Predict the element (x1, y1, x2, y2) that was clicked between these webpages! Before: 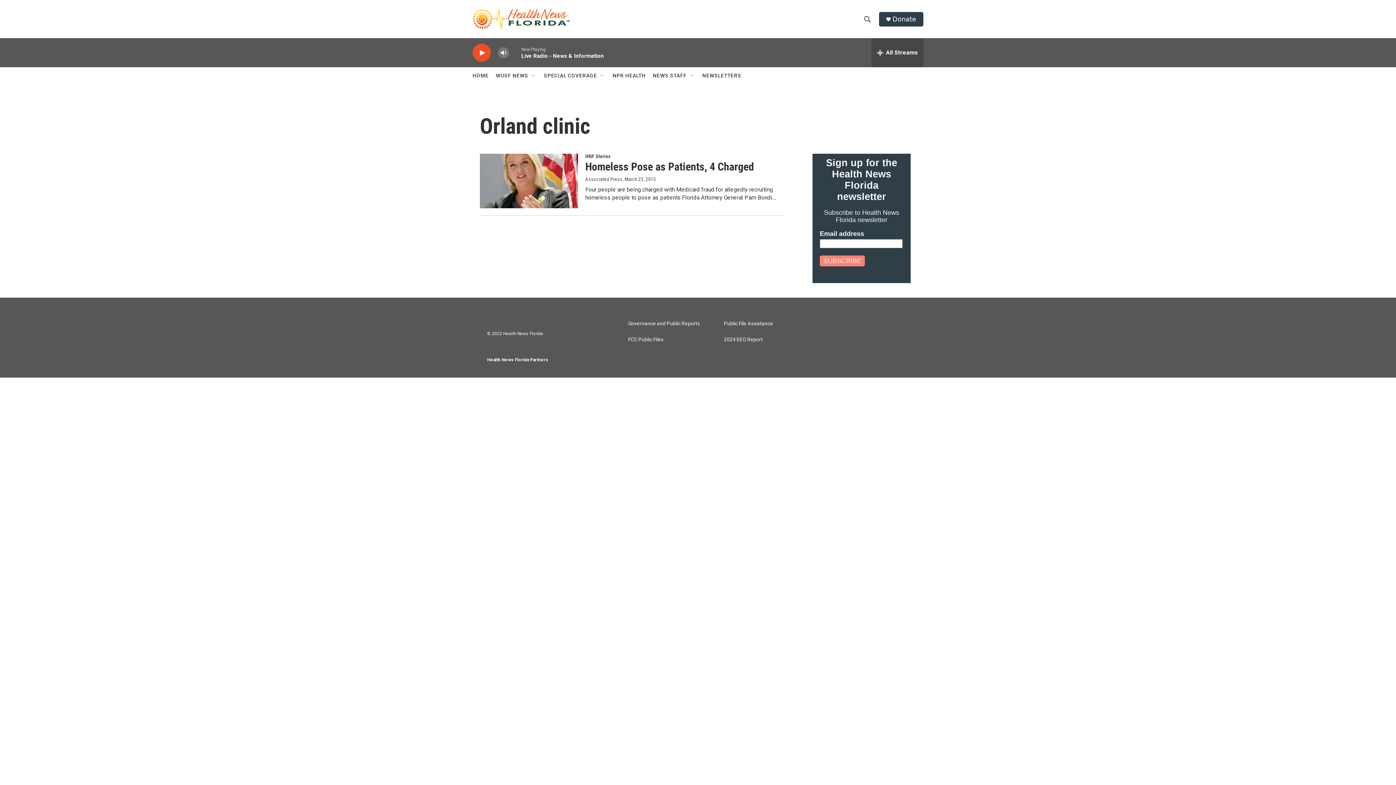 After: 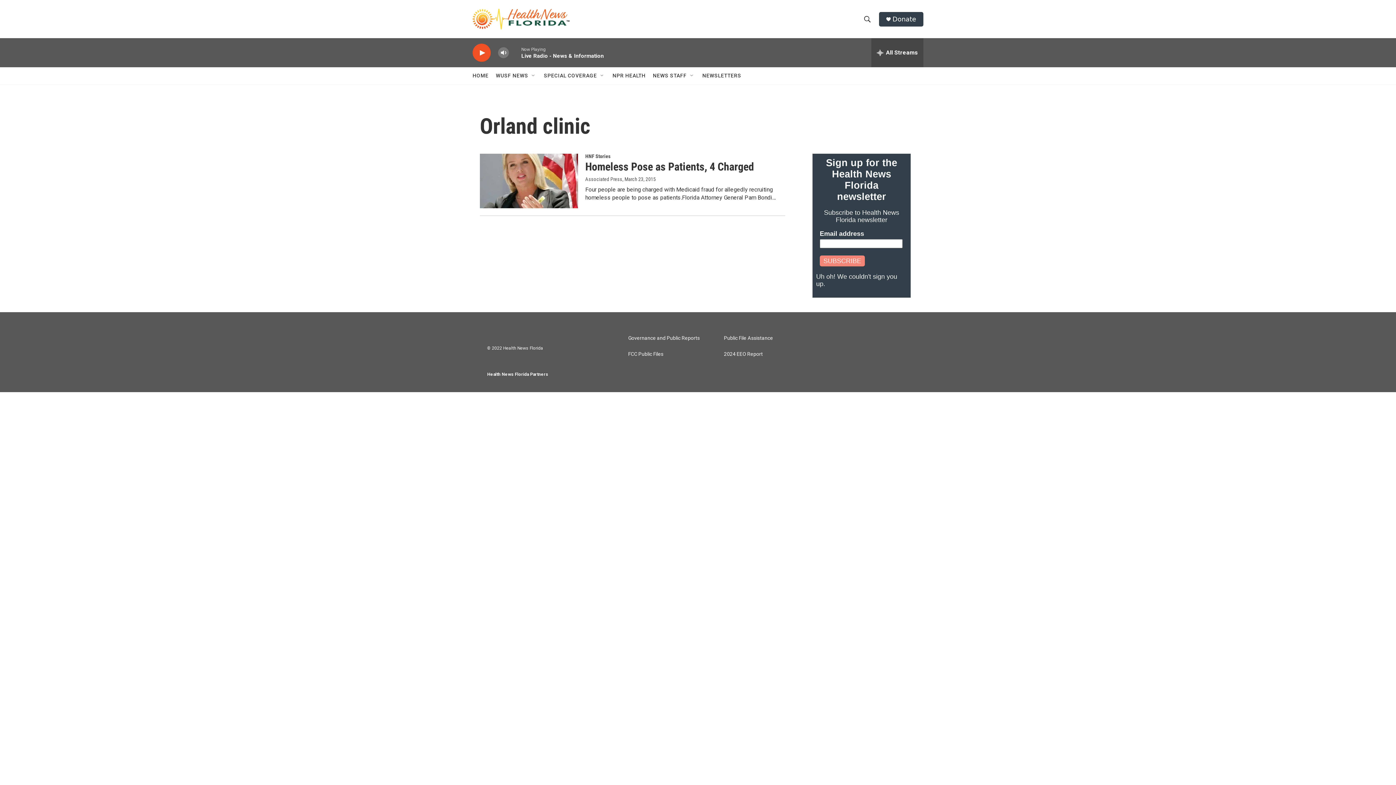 Action: bbox: (820, 255, 865, 266) label: SUBSCRIBE